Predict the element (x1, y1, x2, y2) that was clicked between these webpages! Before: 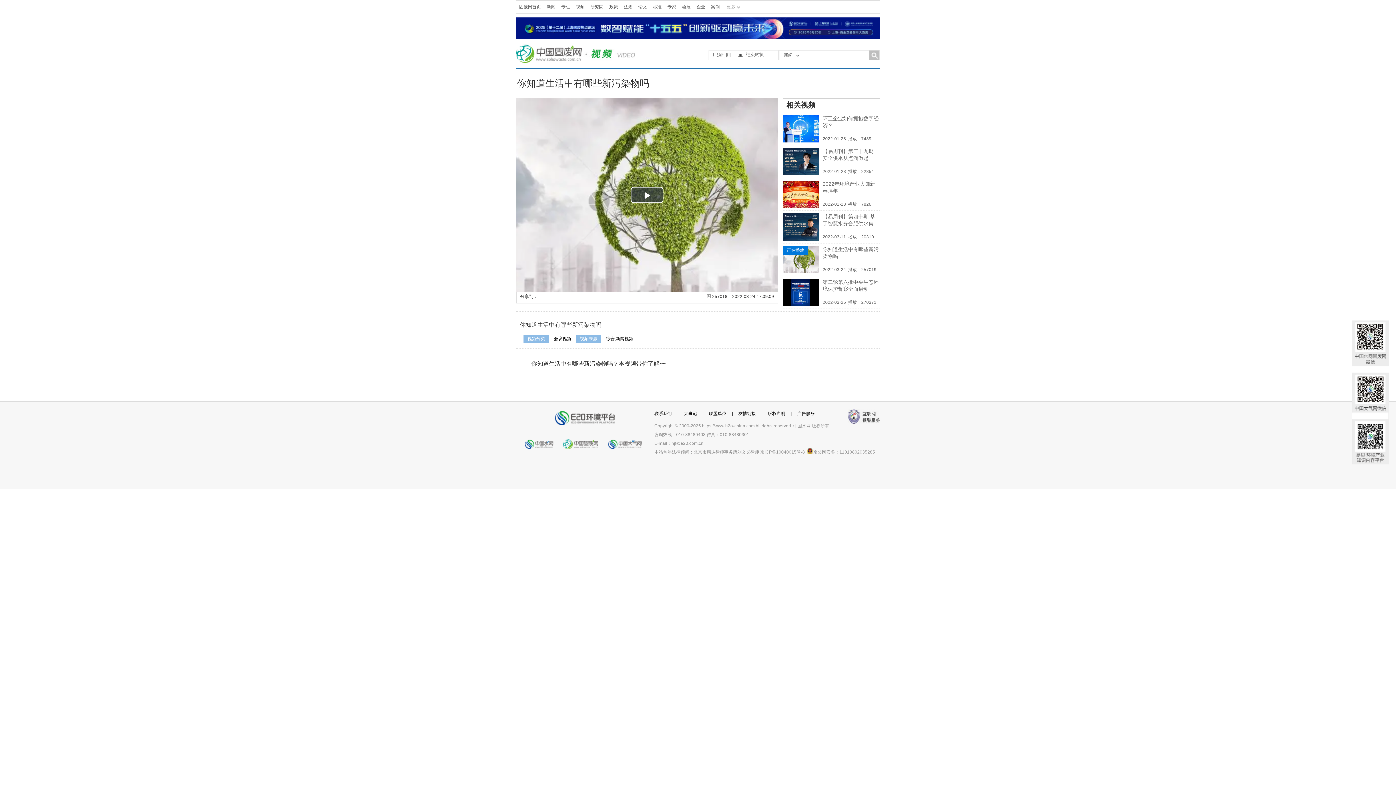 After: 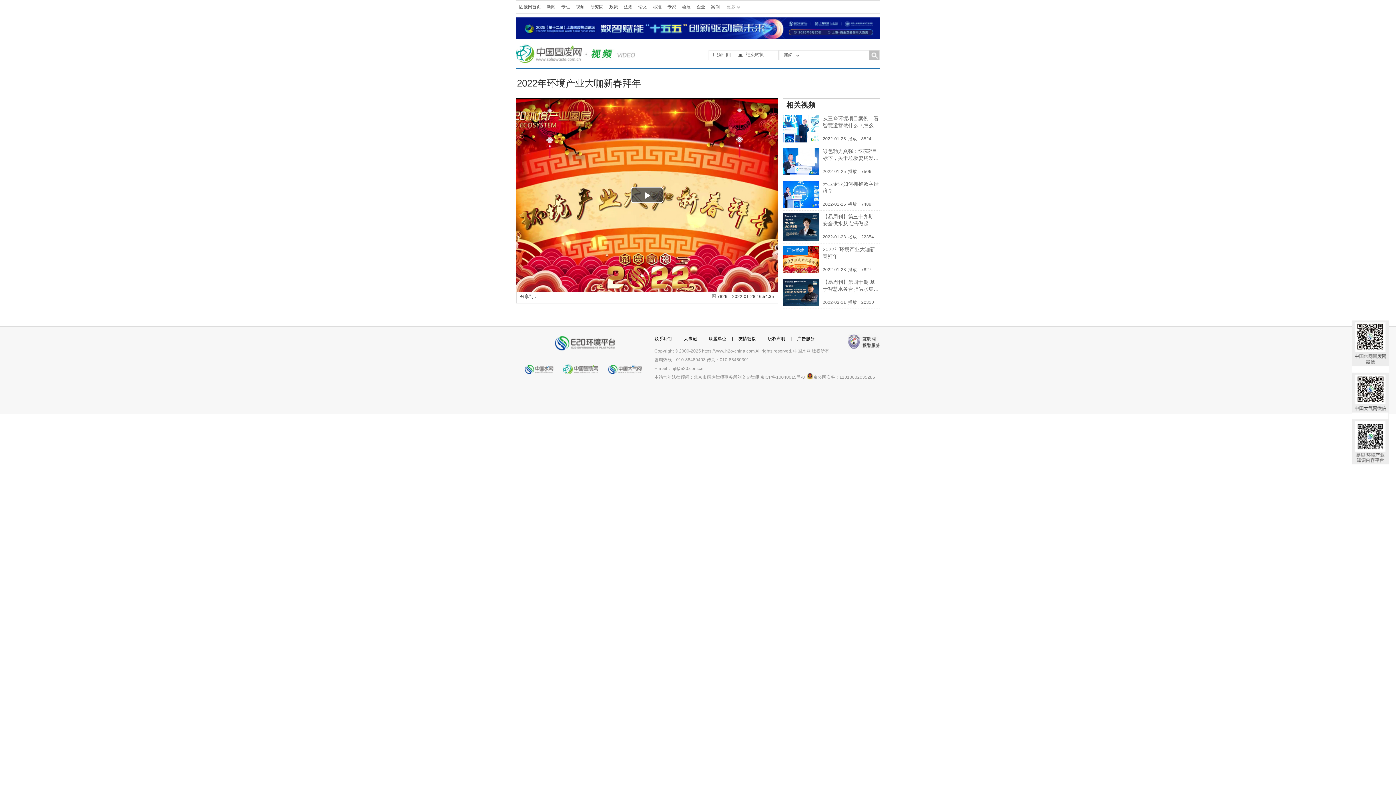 Action: bbox: (782, 180, 819, 185)